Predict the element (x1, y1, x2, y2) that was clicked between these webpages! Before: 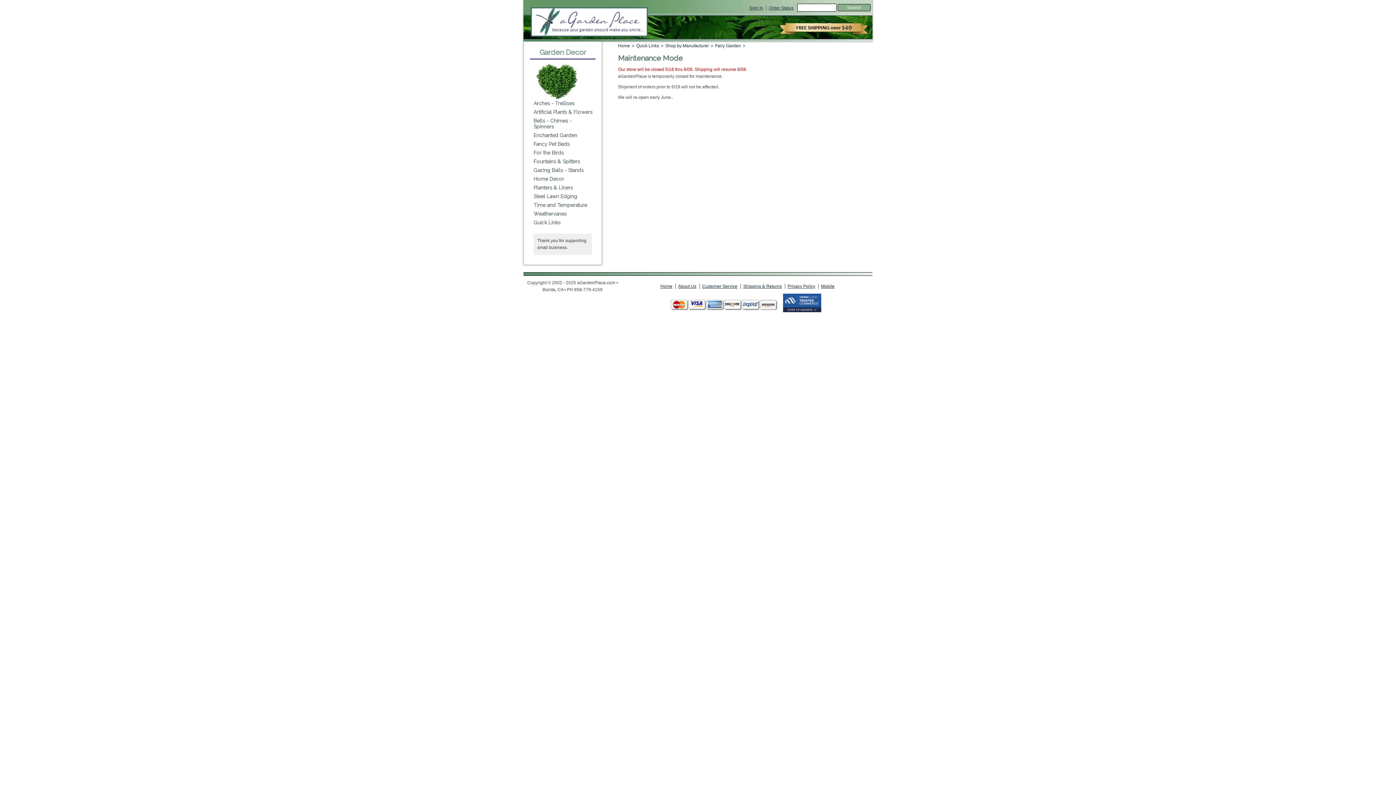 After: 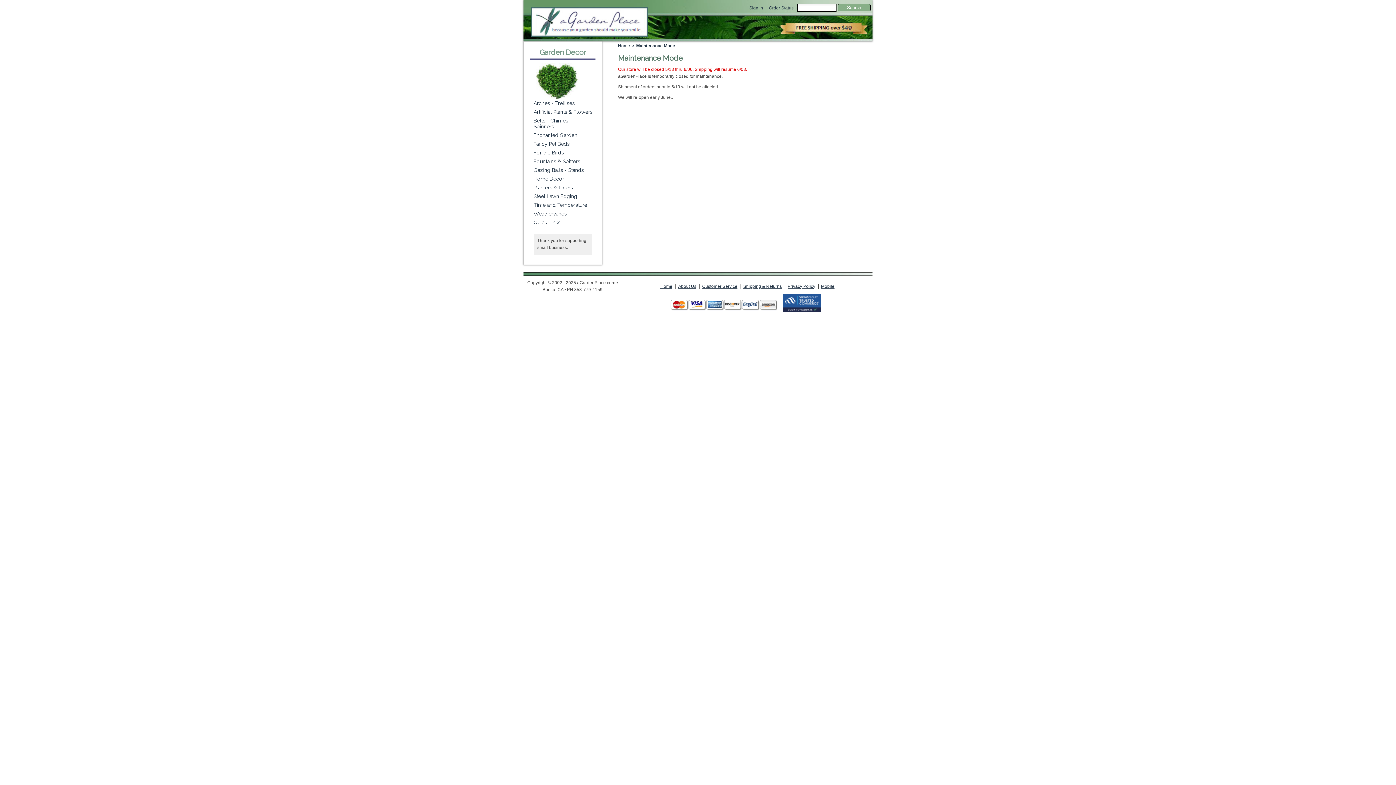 Action: label: Home bbox: (618, 42, 632, 49)